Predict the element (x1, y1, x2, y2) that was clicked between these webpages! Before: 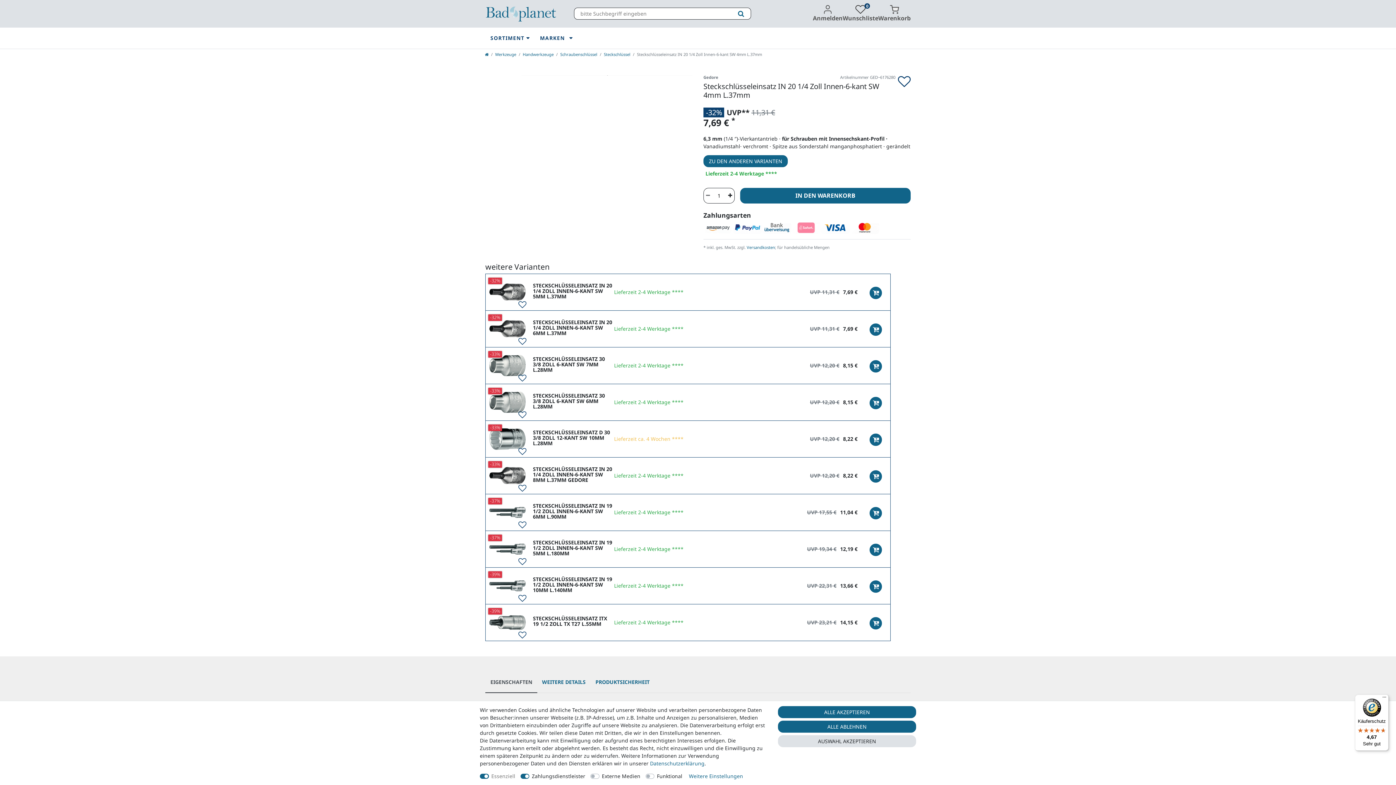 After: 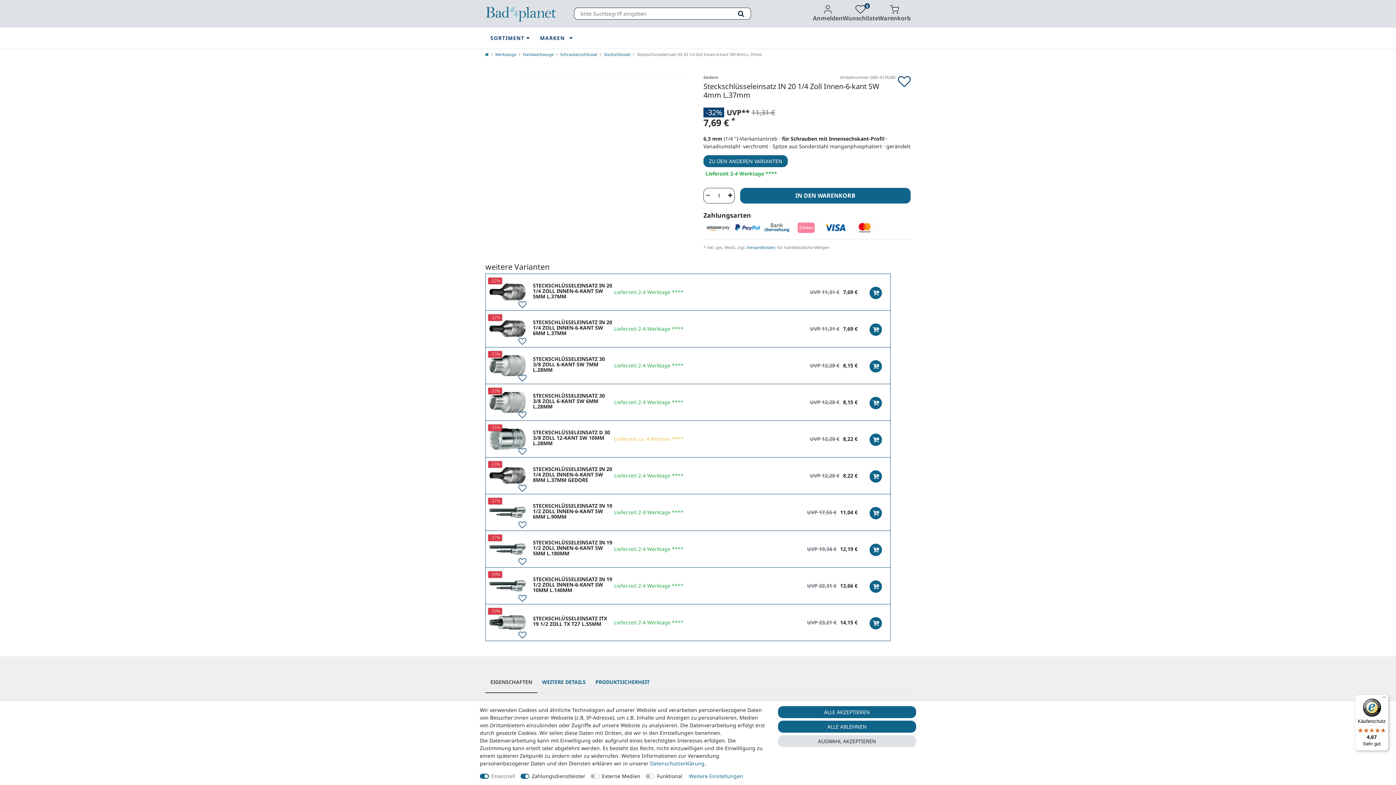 Action: bbox: (737, 9, 745, 18) label: Suche